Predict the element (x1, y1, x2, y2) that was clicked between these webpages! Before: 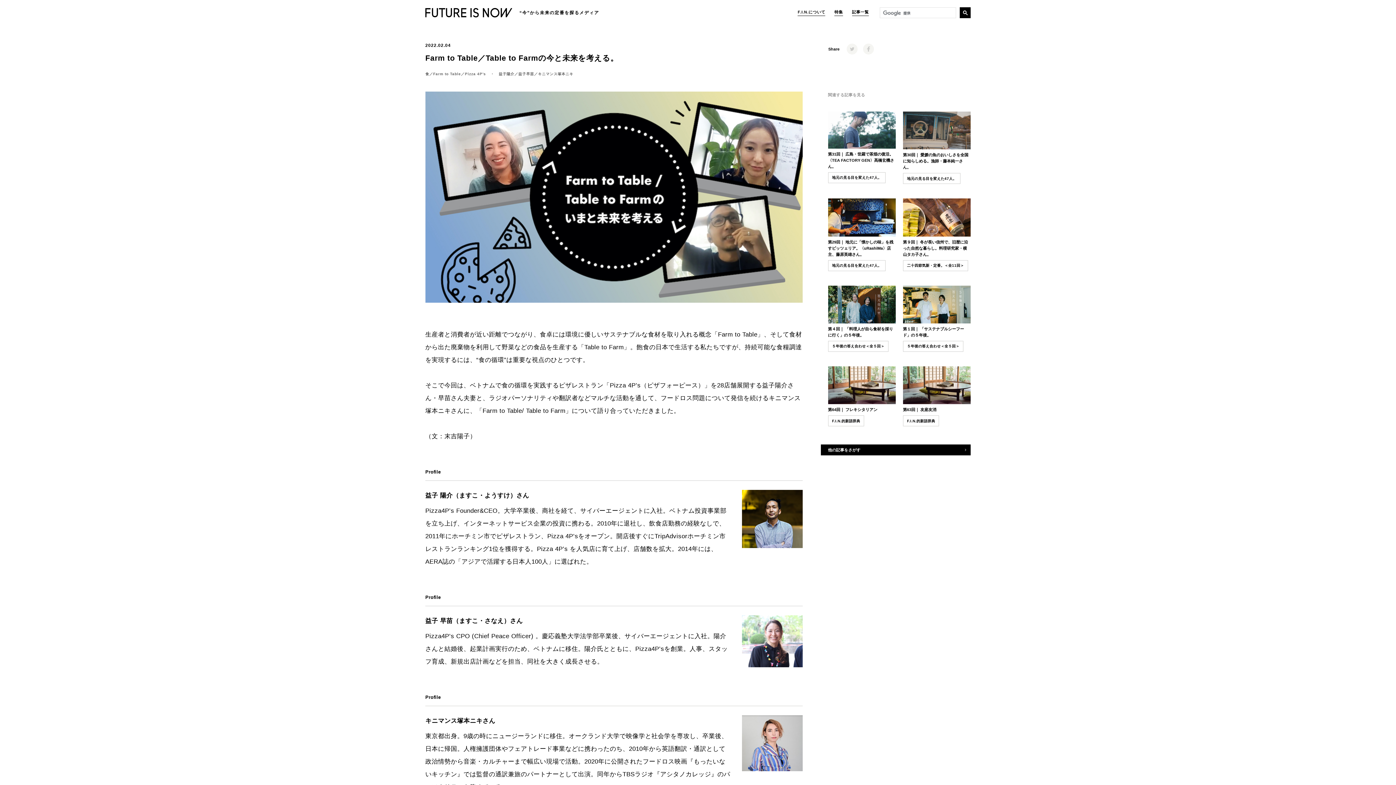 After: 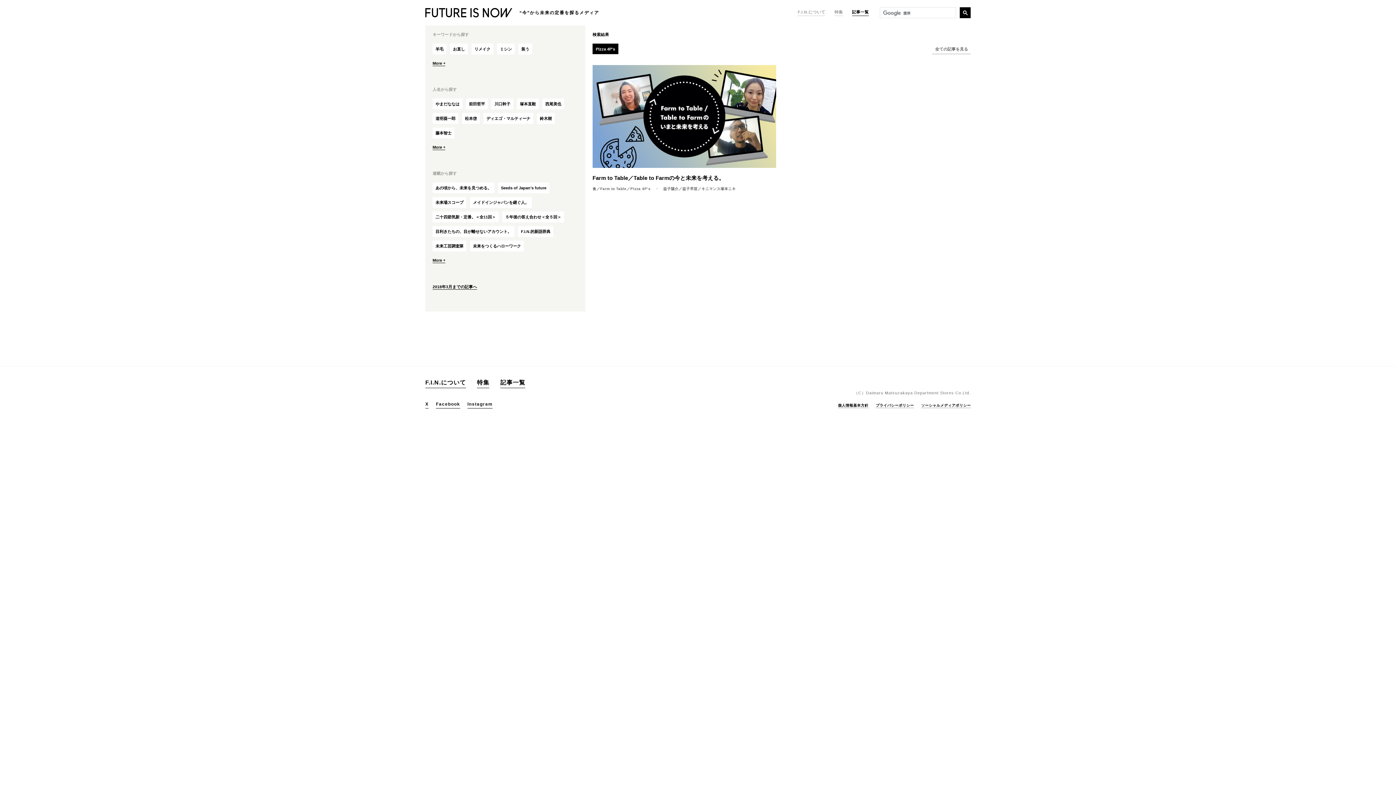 Action: label: Pizza 4P's bbox: (465, 72, 486, 76)